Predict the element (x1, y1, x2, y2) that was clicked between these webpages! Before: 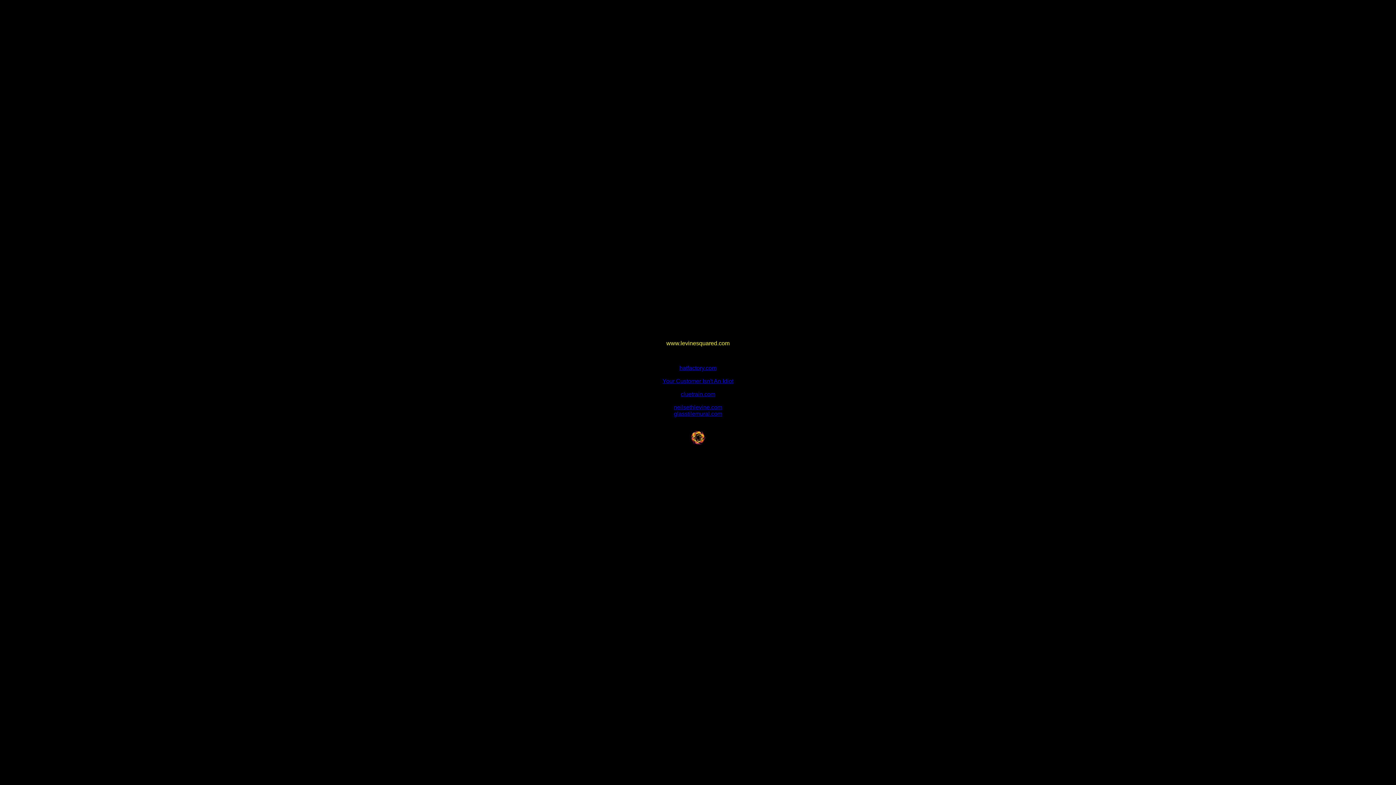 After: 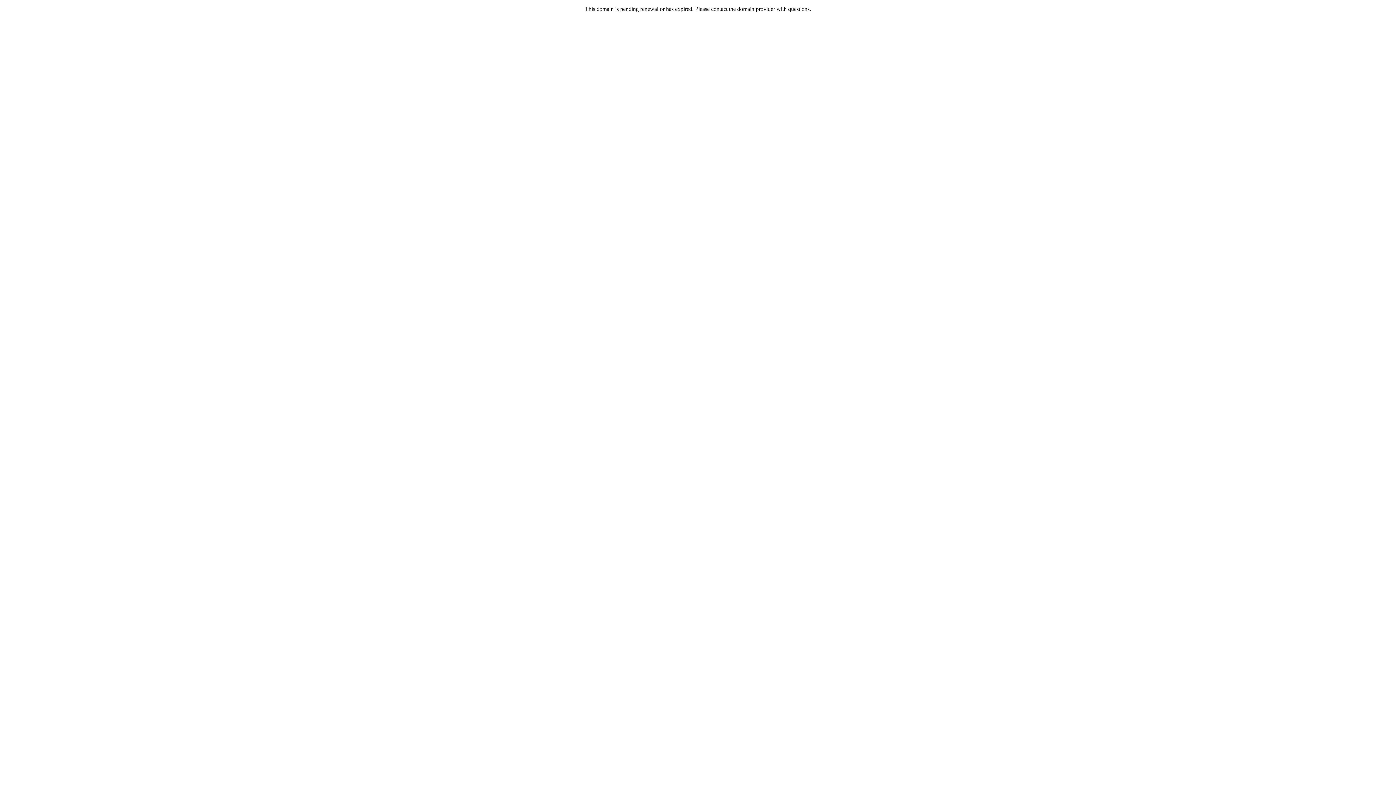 Action: label: glasstilemural.com bbox: (674, 410, 722, 417)